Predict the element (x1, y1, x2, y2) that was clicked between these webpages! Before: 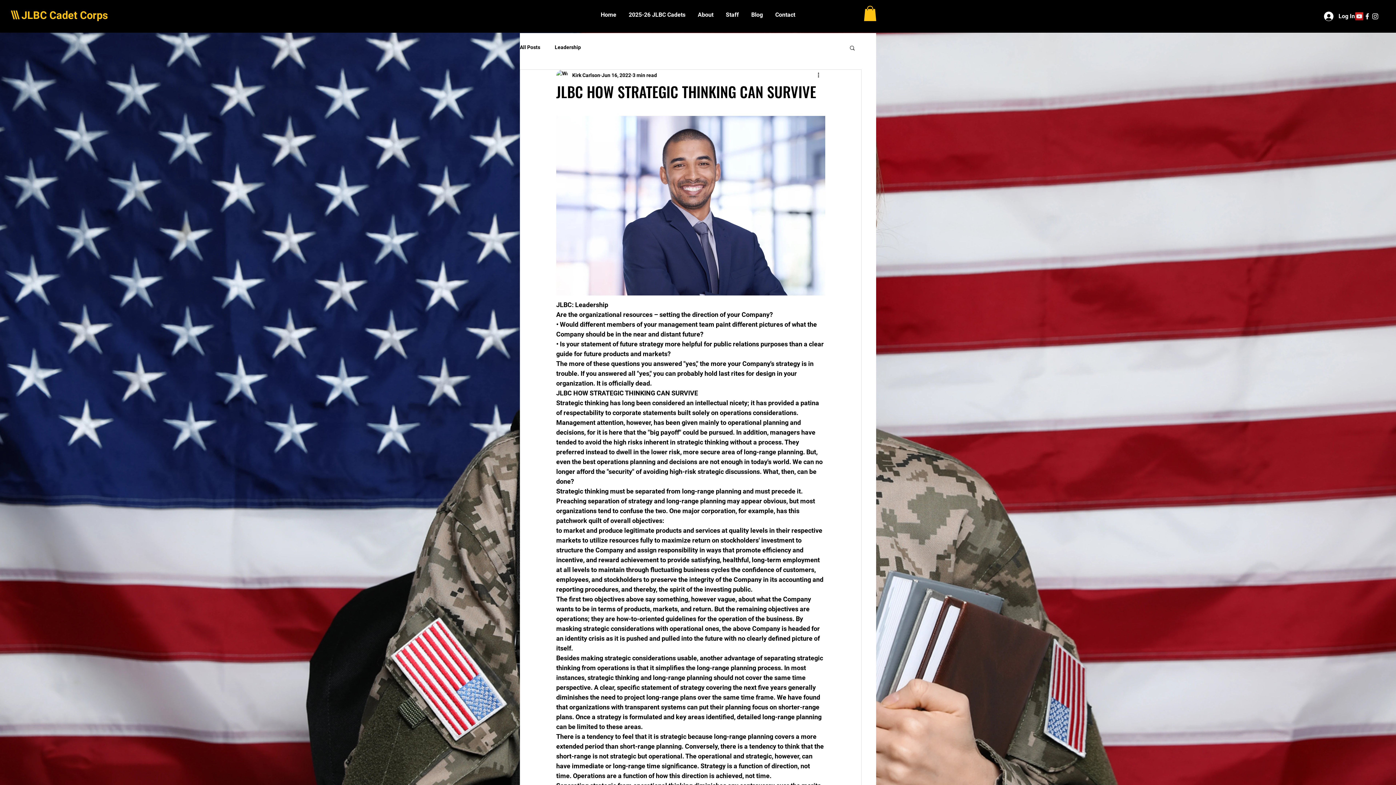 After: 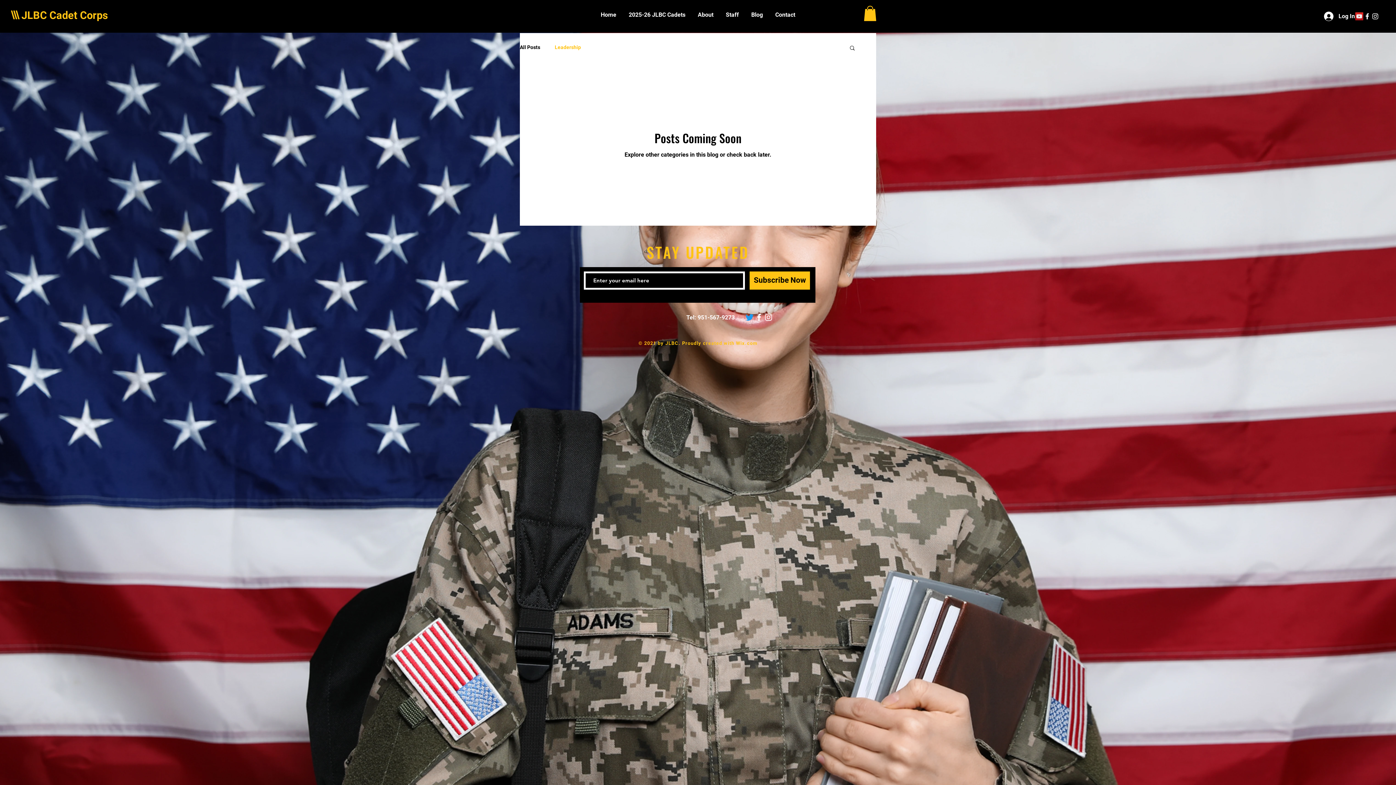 Action: bbox: (554, 44, 581, 51) label: Leadership